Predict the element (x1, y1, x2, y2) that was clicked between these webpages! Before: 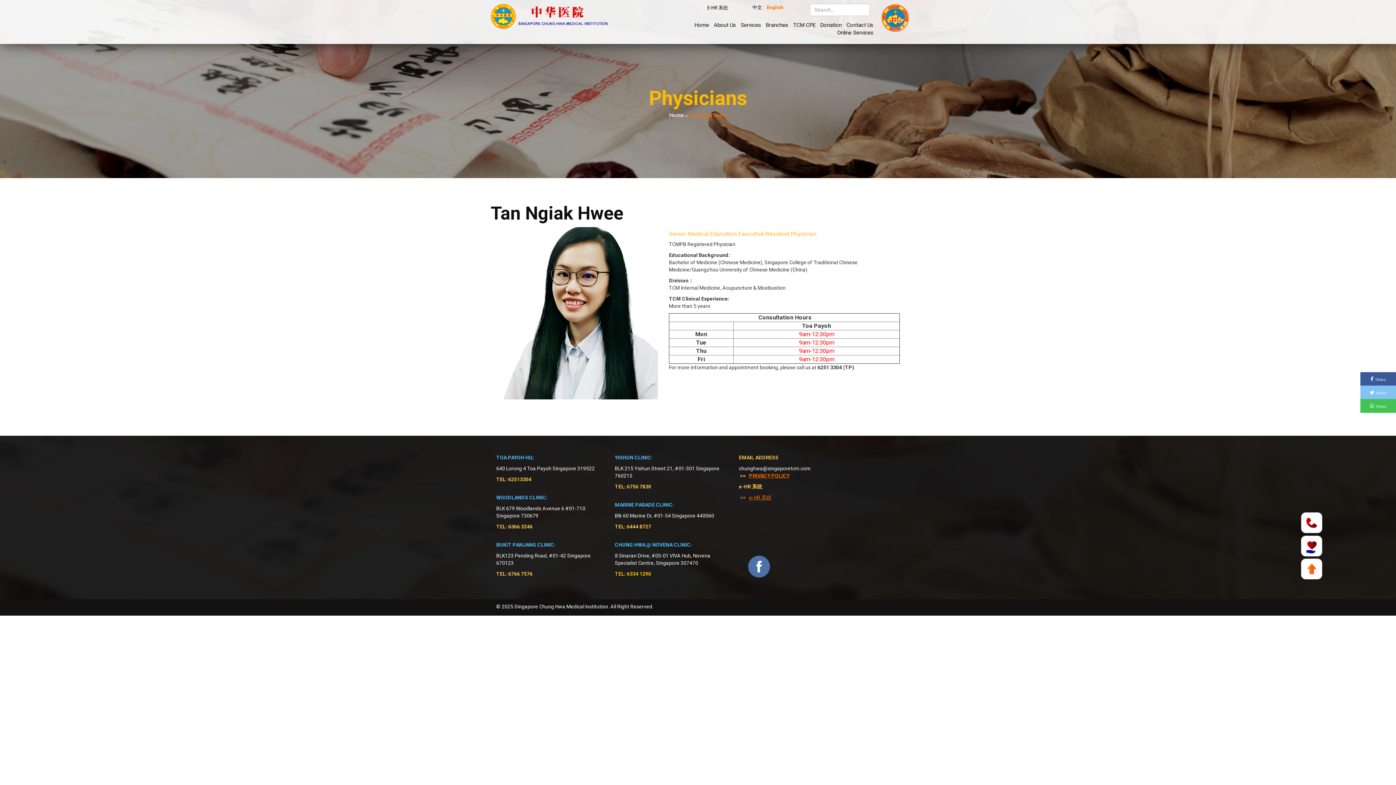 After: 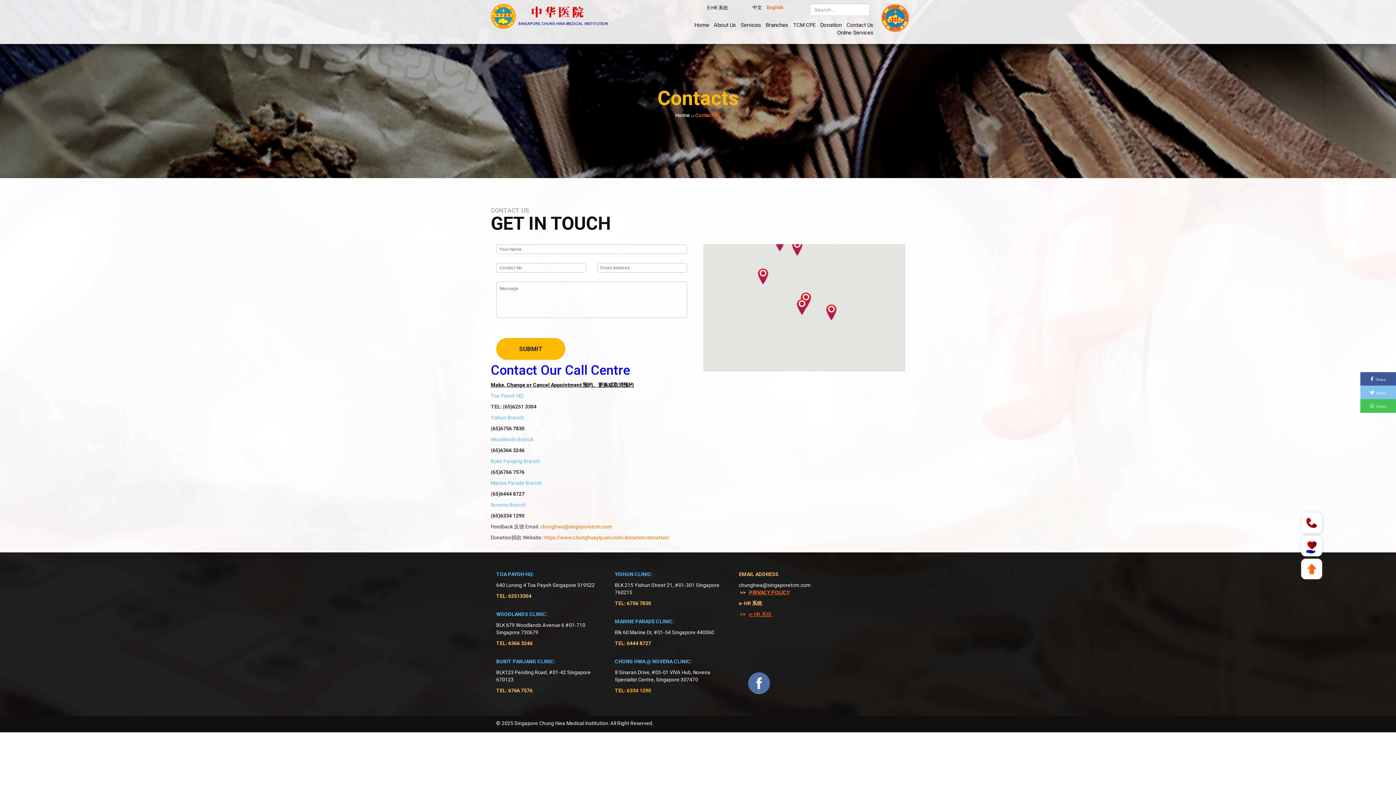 Action: bbox: (1299, 519, 1324, 525)